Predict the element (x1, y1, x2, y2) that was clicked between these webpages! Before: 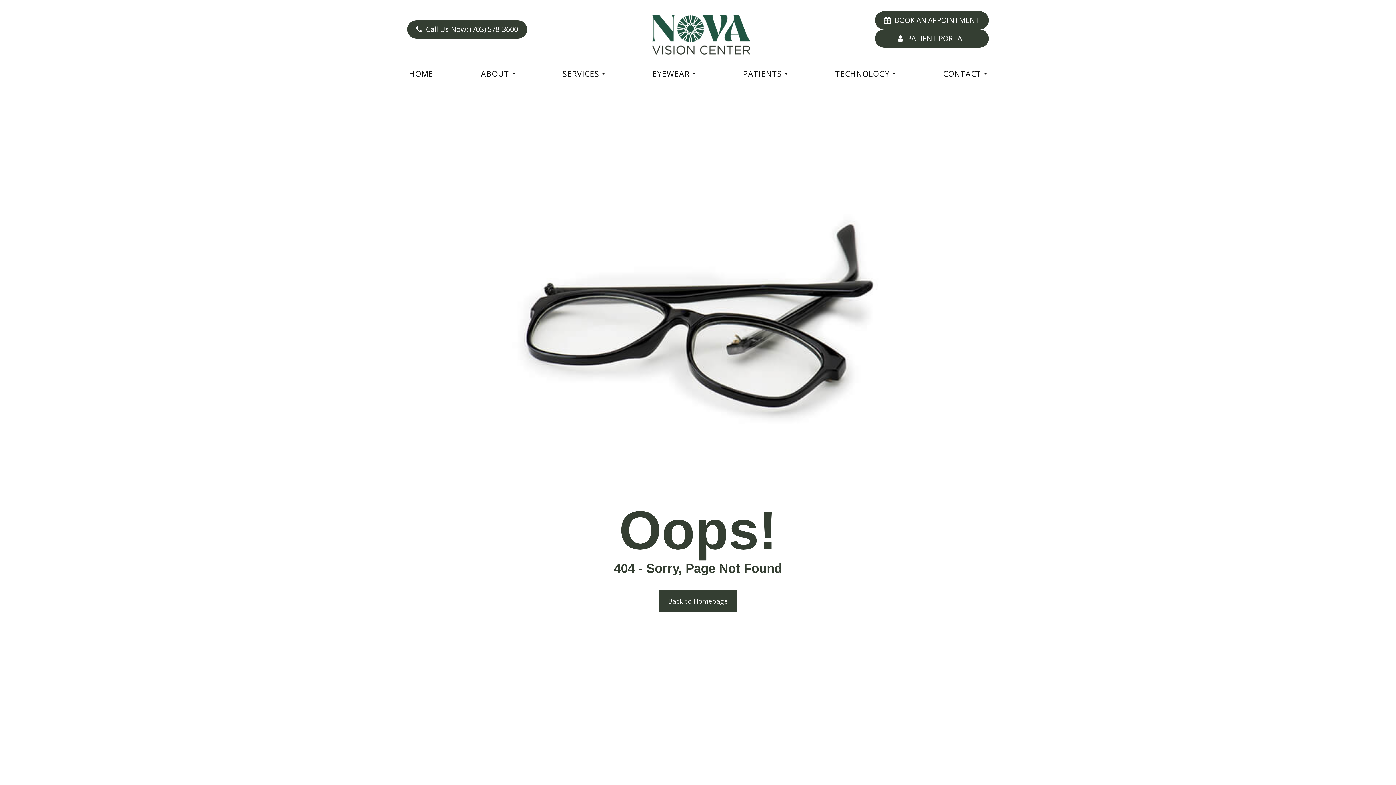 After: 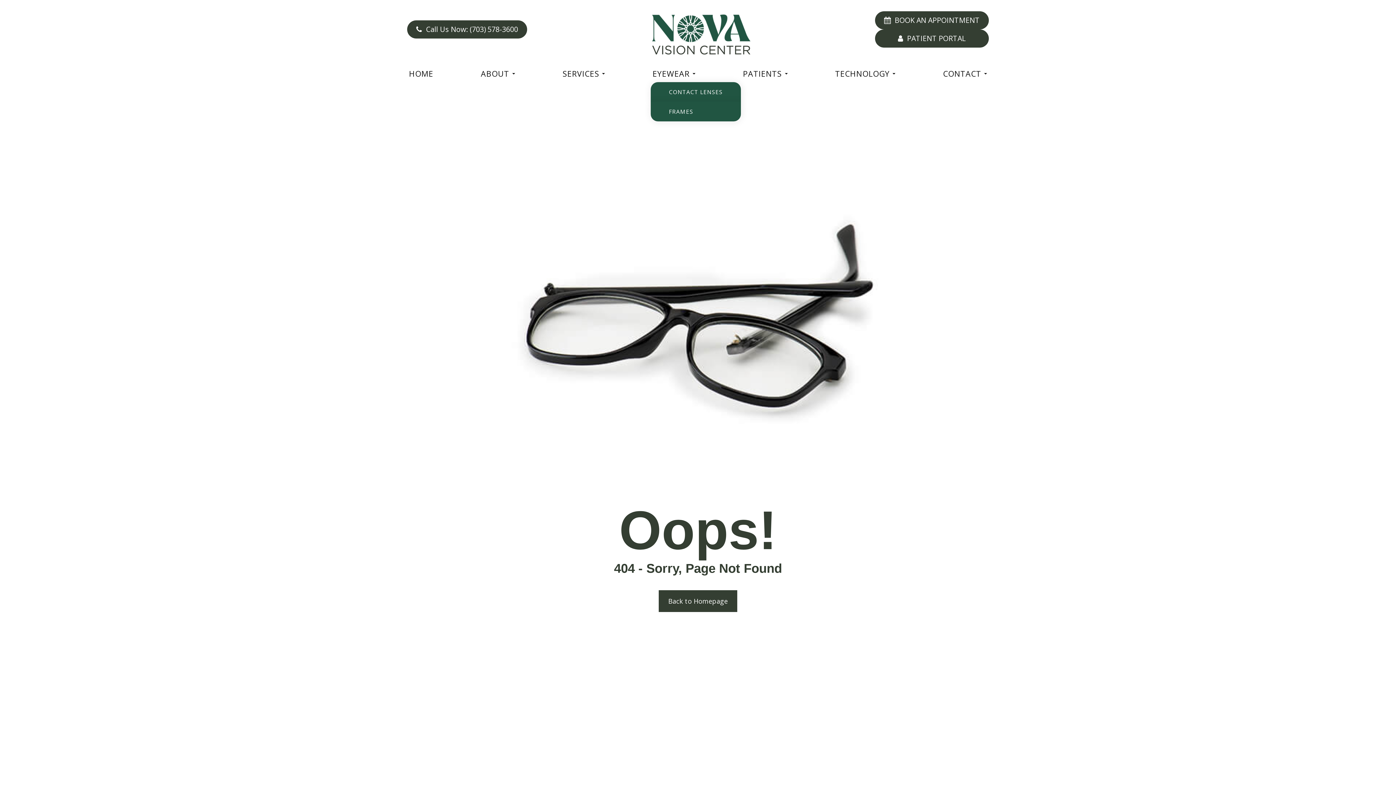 Action: label: EYEWEAR bbox: (650, 68, 697, 86)